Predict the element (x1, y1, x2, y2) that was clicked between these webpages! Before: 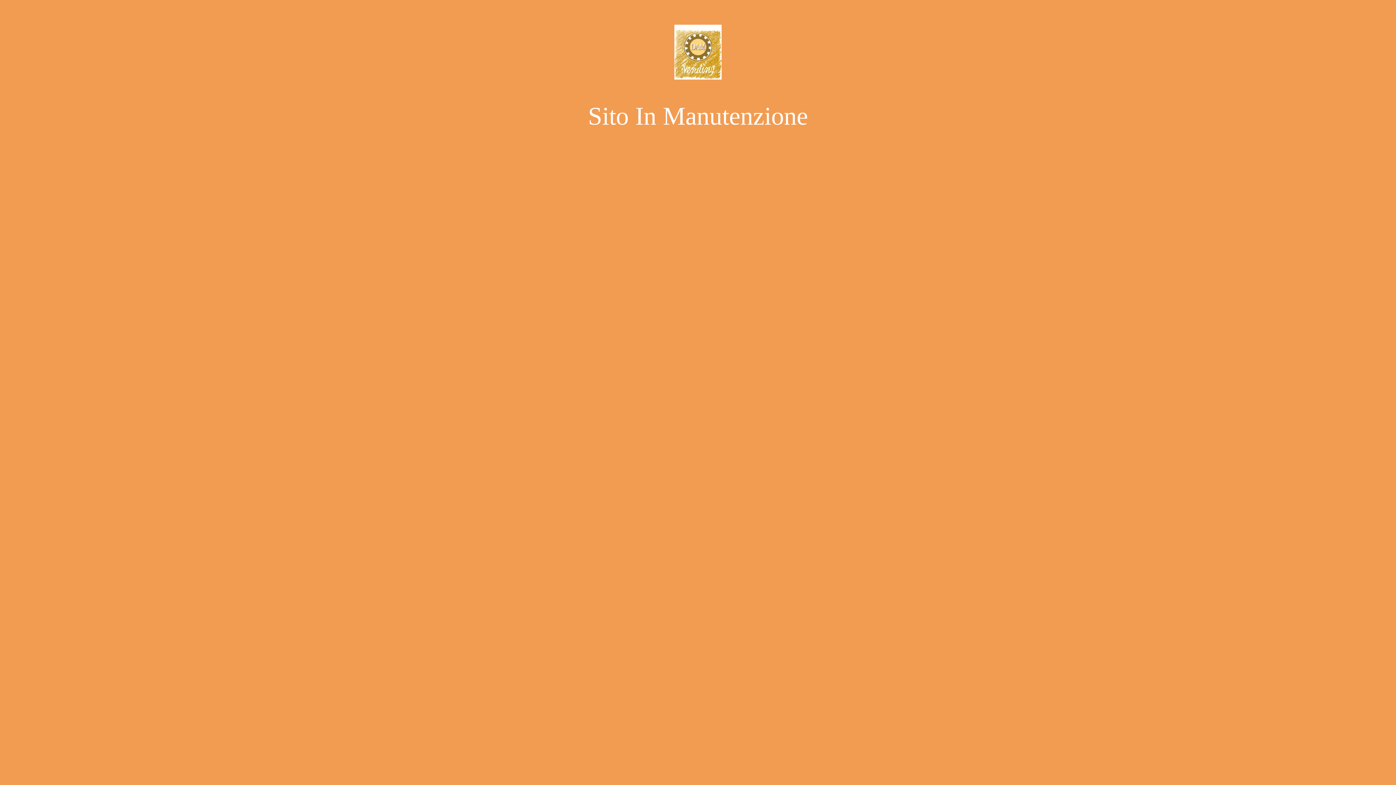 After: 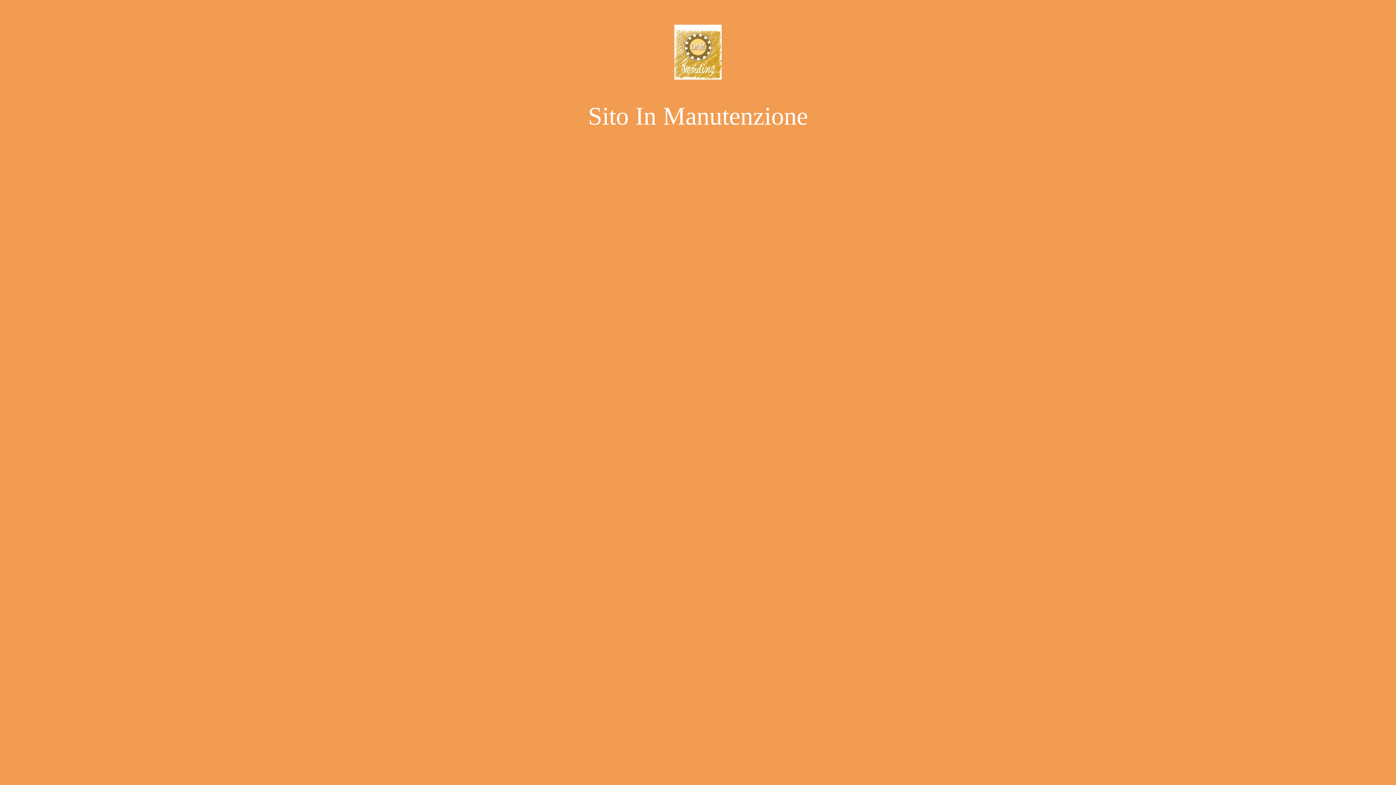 Action: bbox: (490, 24, 905, 81)